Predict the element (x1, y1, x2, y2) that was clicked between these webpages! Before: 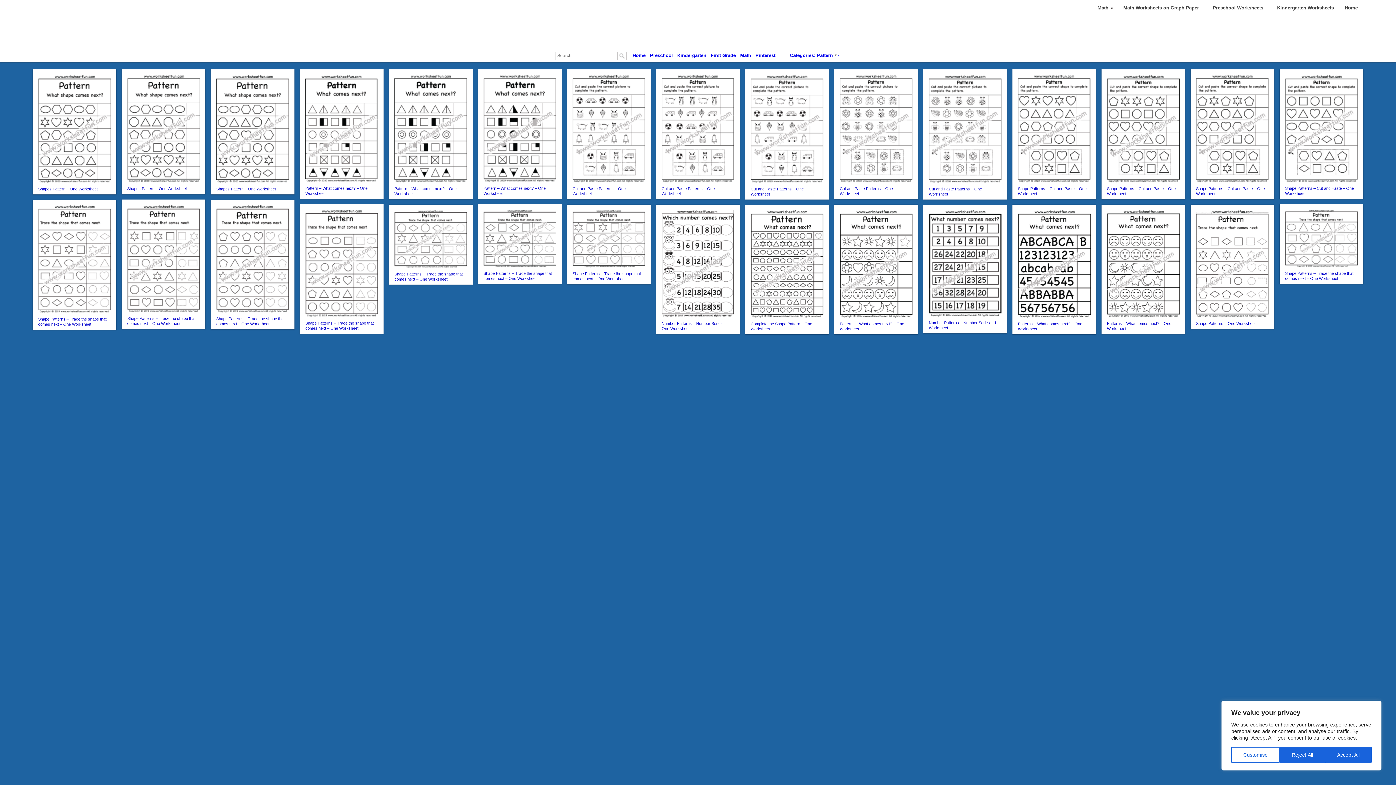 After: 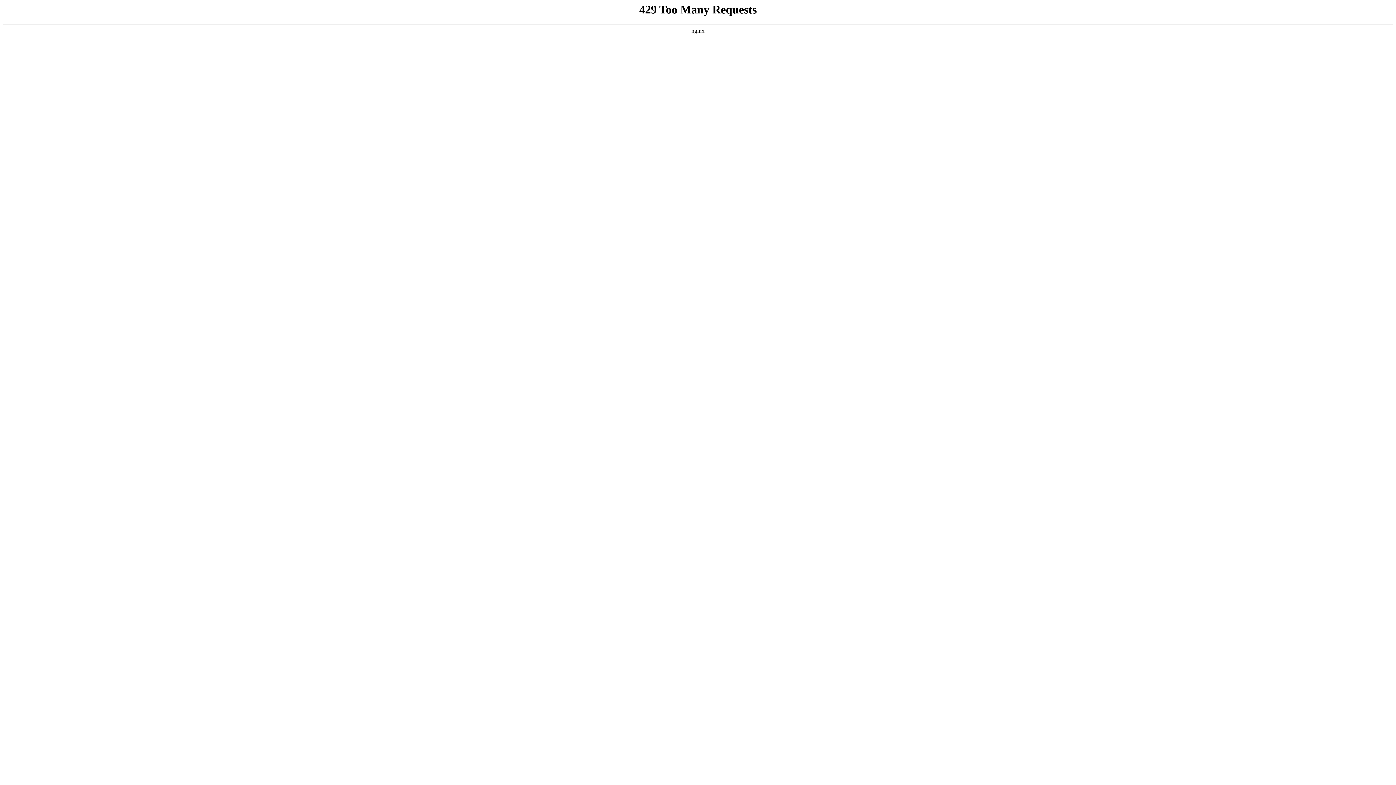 Action: bbox: (483, 178, 556, 182)